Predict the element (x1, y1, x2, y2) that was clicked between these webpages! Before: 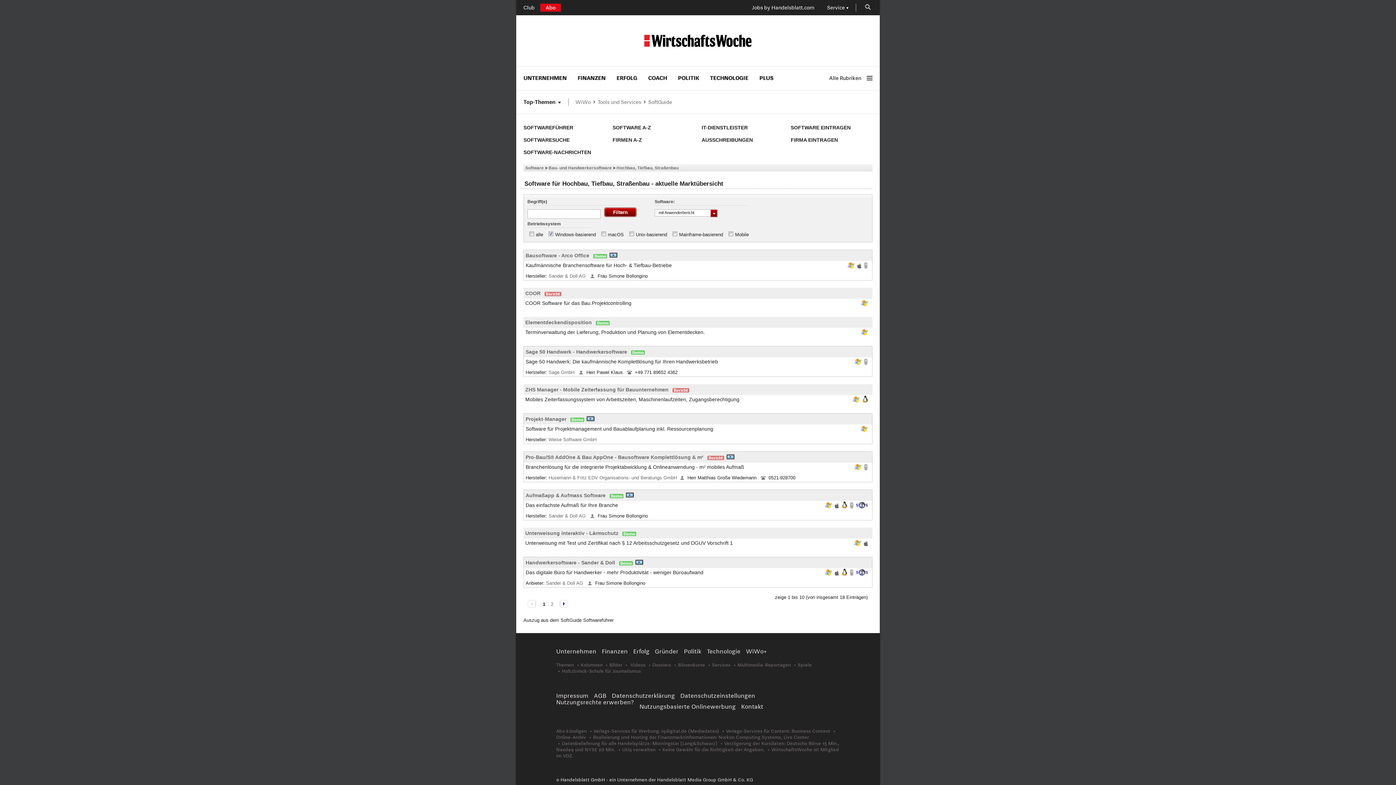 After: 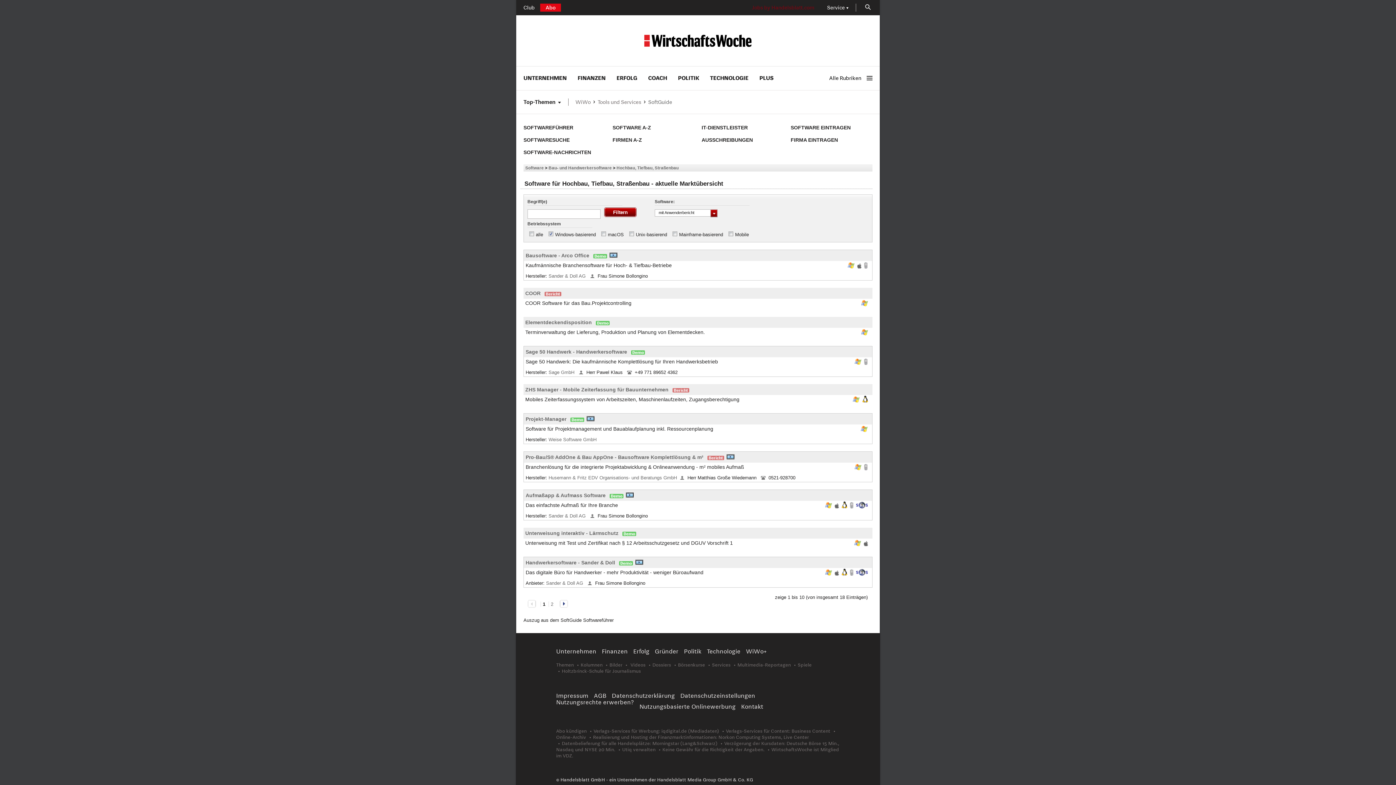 Action: label: Jobs by Handelsblatt.com bbox: (746, 3, 820, 11)